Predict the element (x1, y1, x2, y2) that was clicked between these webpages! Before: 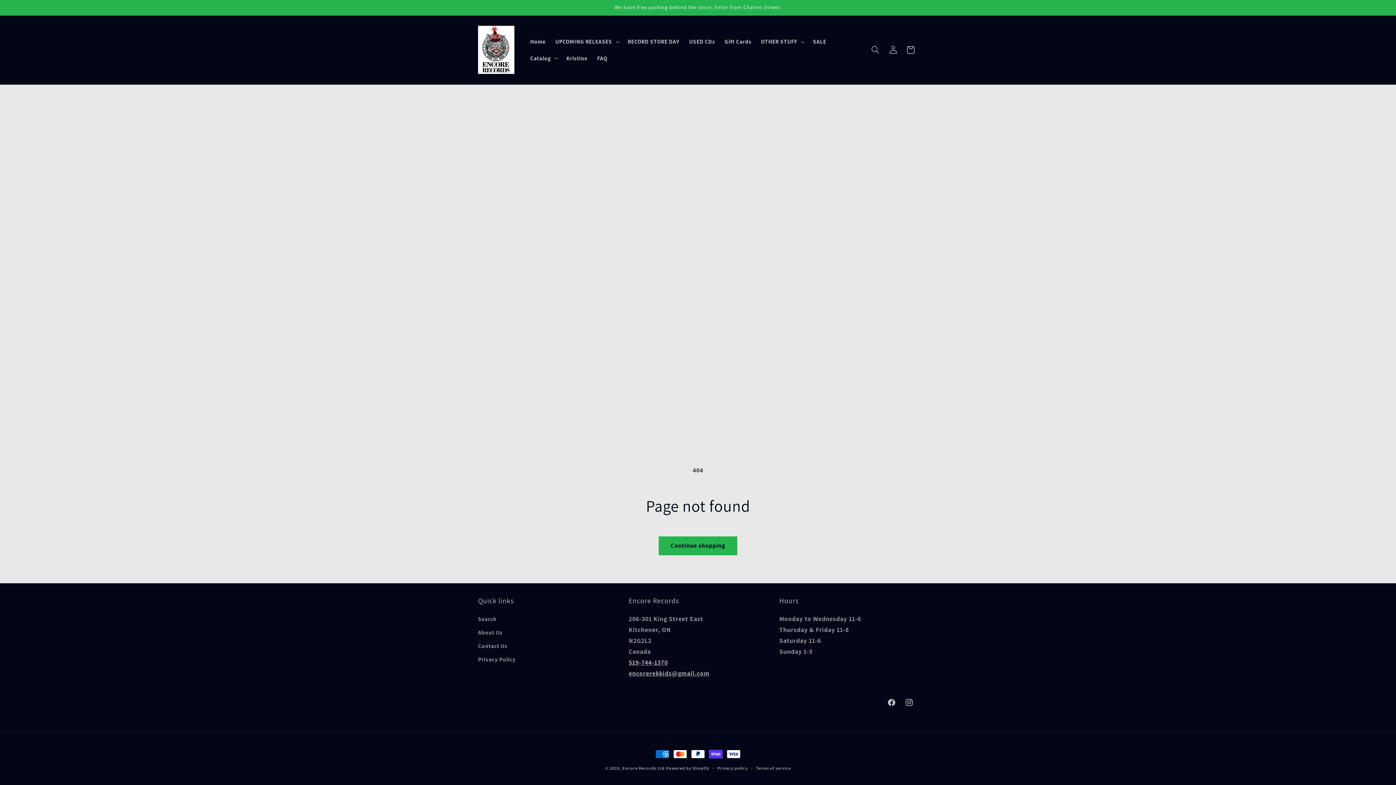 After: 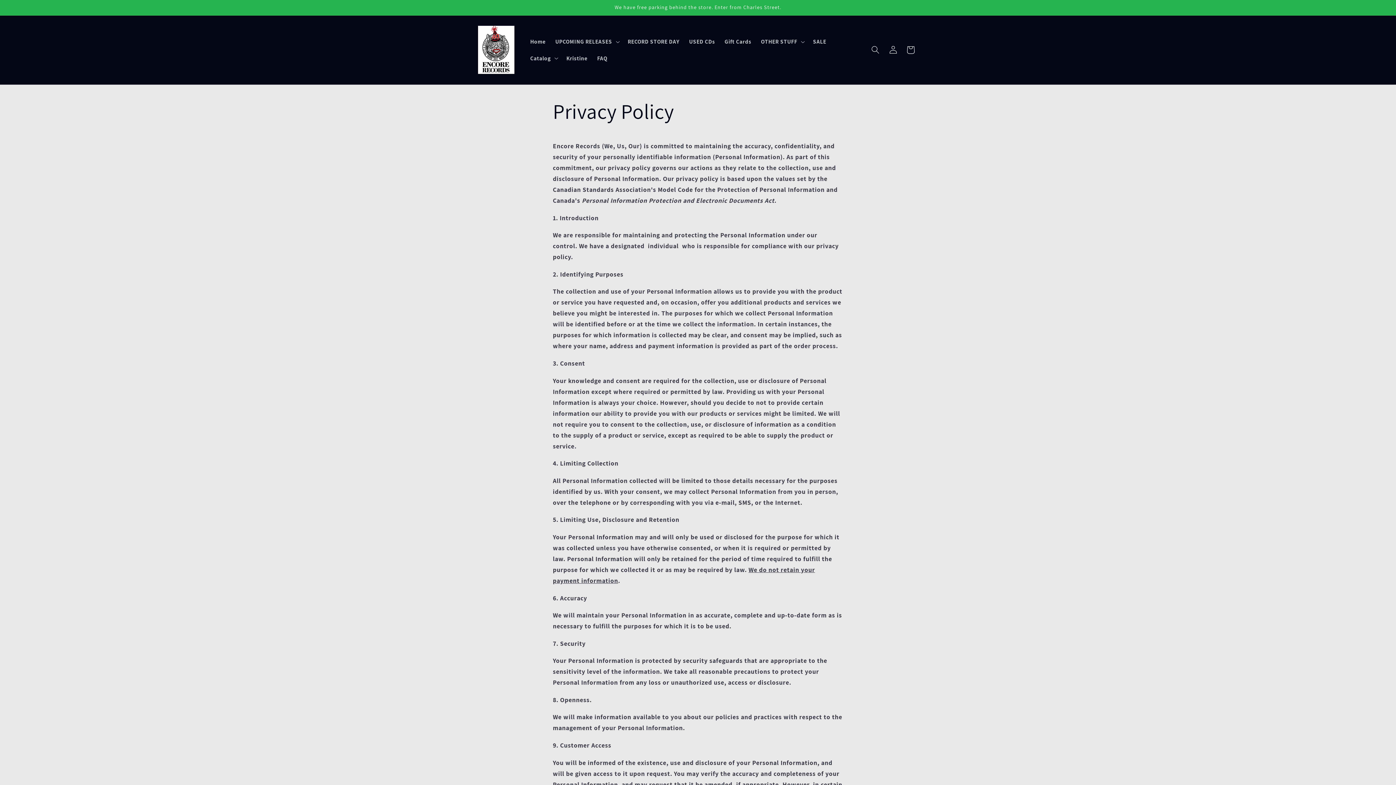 Action: label: Privacy Policy bbox: (478, 652, 515, 666)